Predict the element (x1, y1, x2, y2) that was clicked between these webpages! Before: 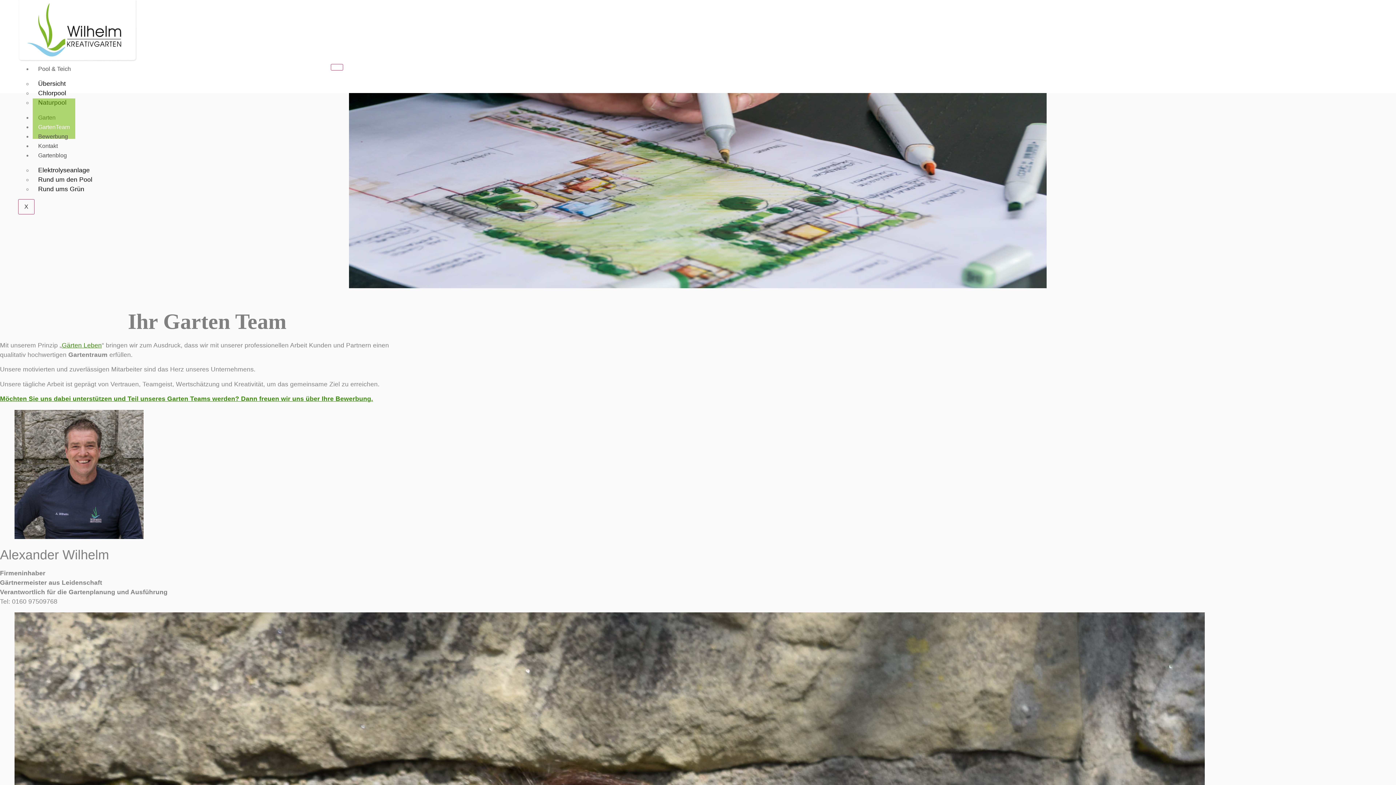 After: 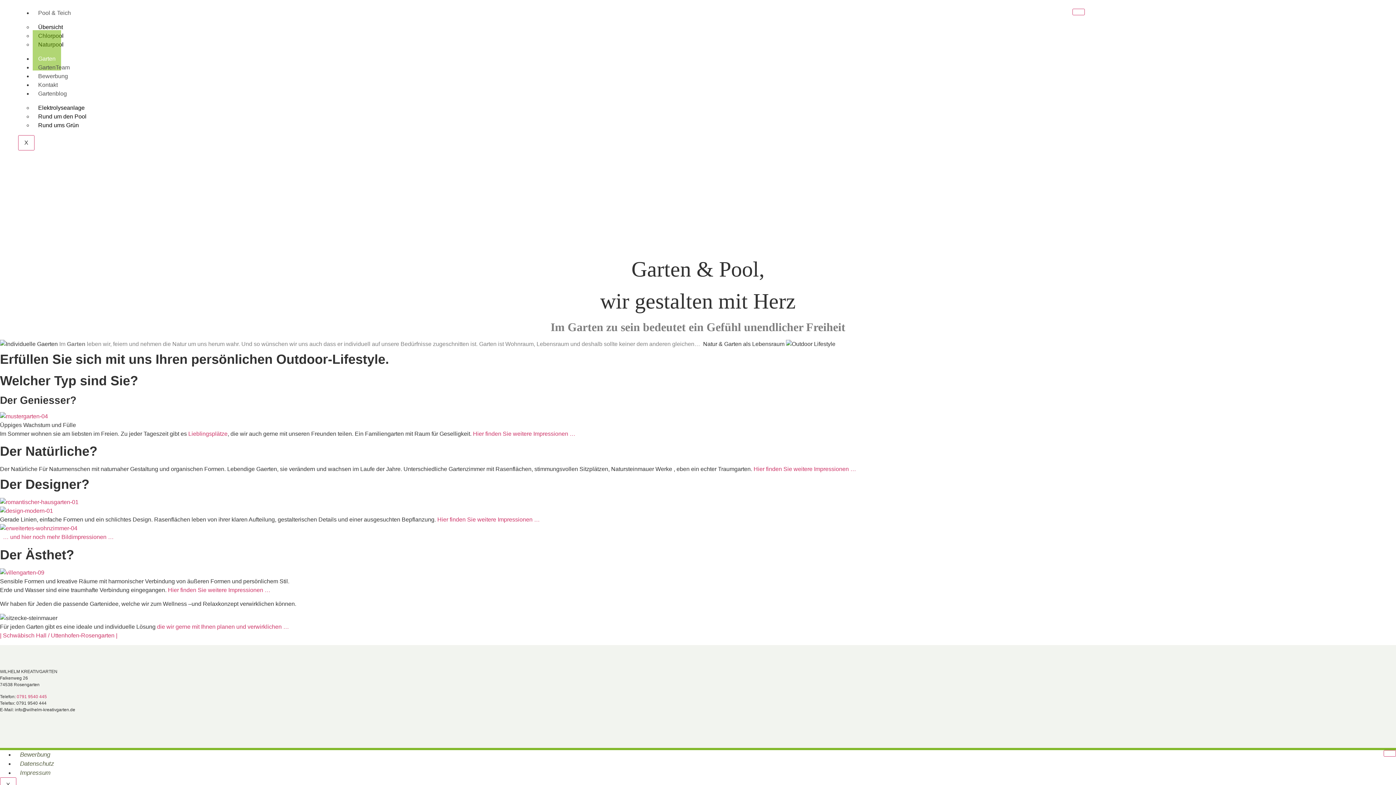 Action: bbox: (61, 341, 101, 349) label: Gärten Leben